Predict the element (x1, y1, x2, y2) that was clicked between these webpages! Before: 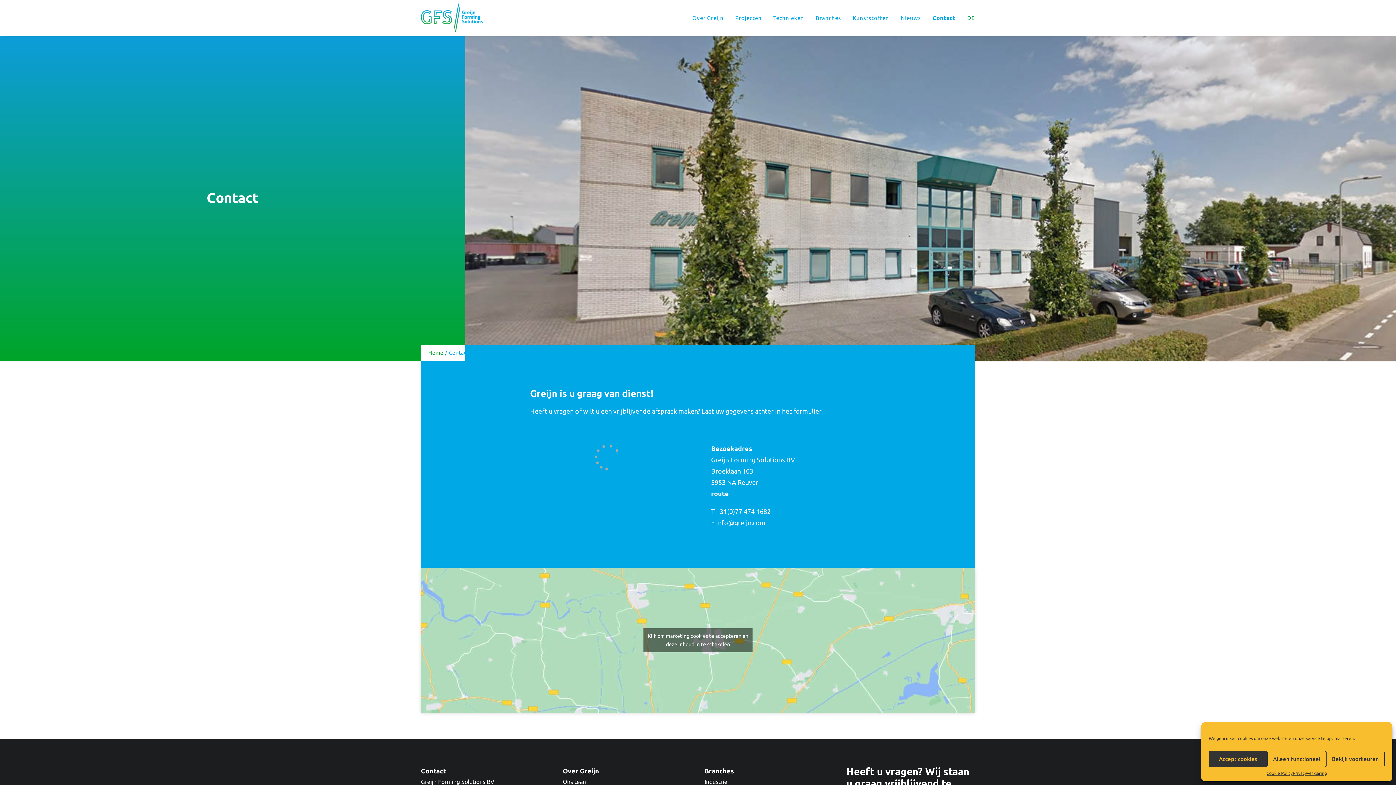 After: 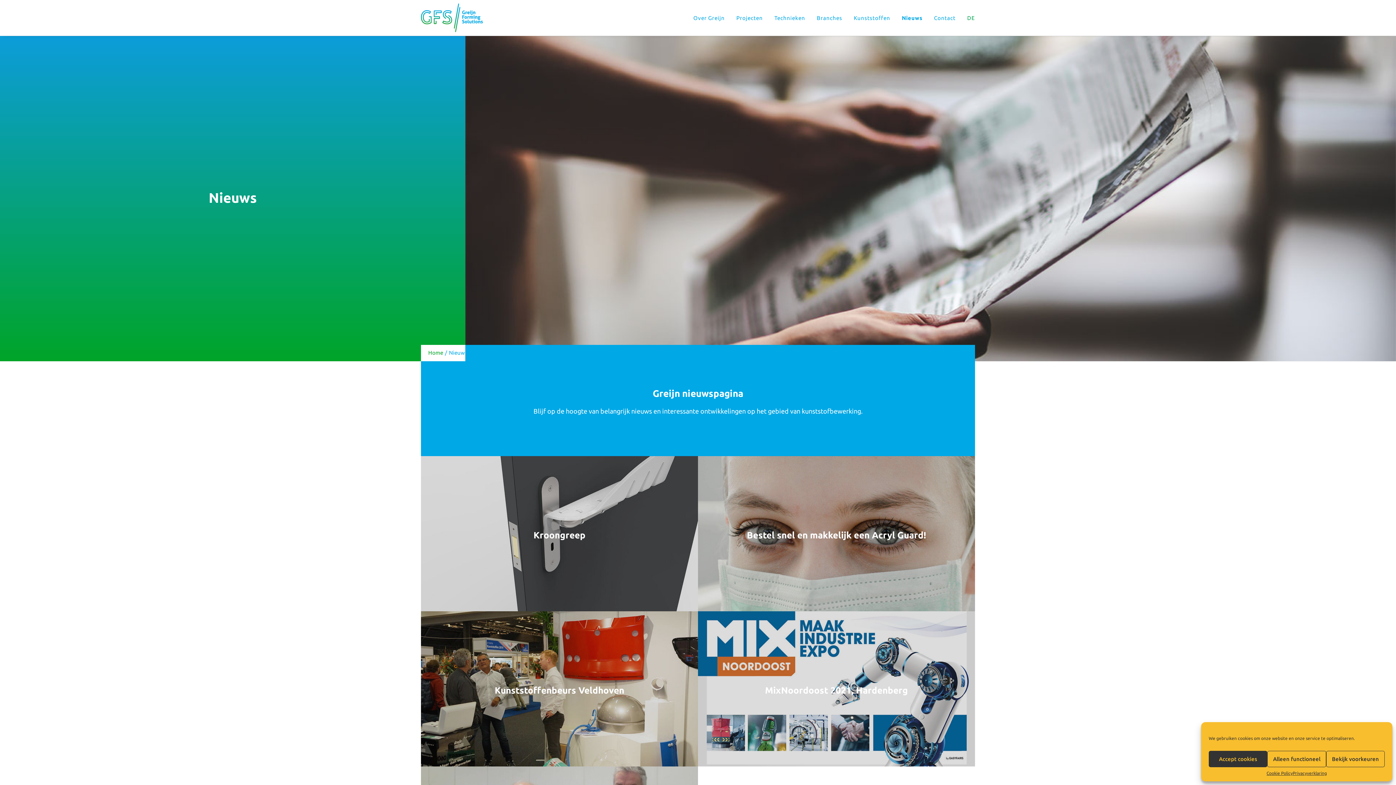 Action: label: Nieuws bbox: (895, 0, 926, 35)